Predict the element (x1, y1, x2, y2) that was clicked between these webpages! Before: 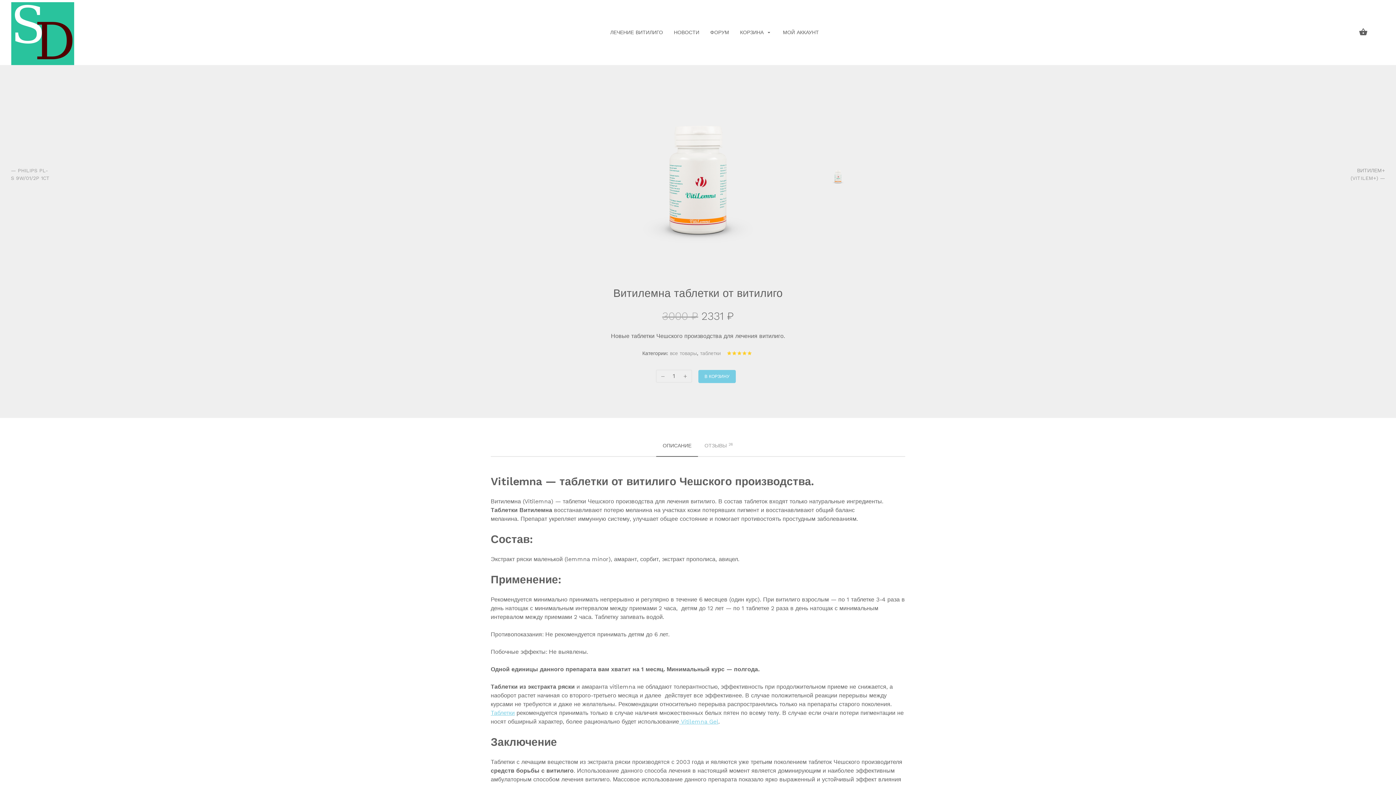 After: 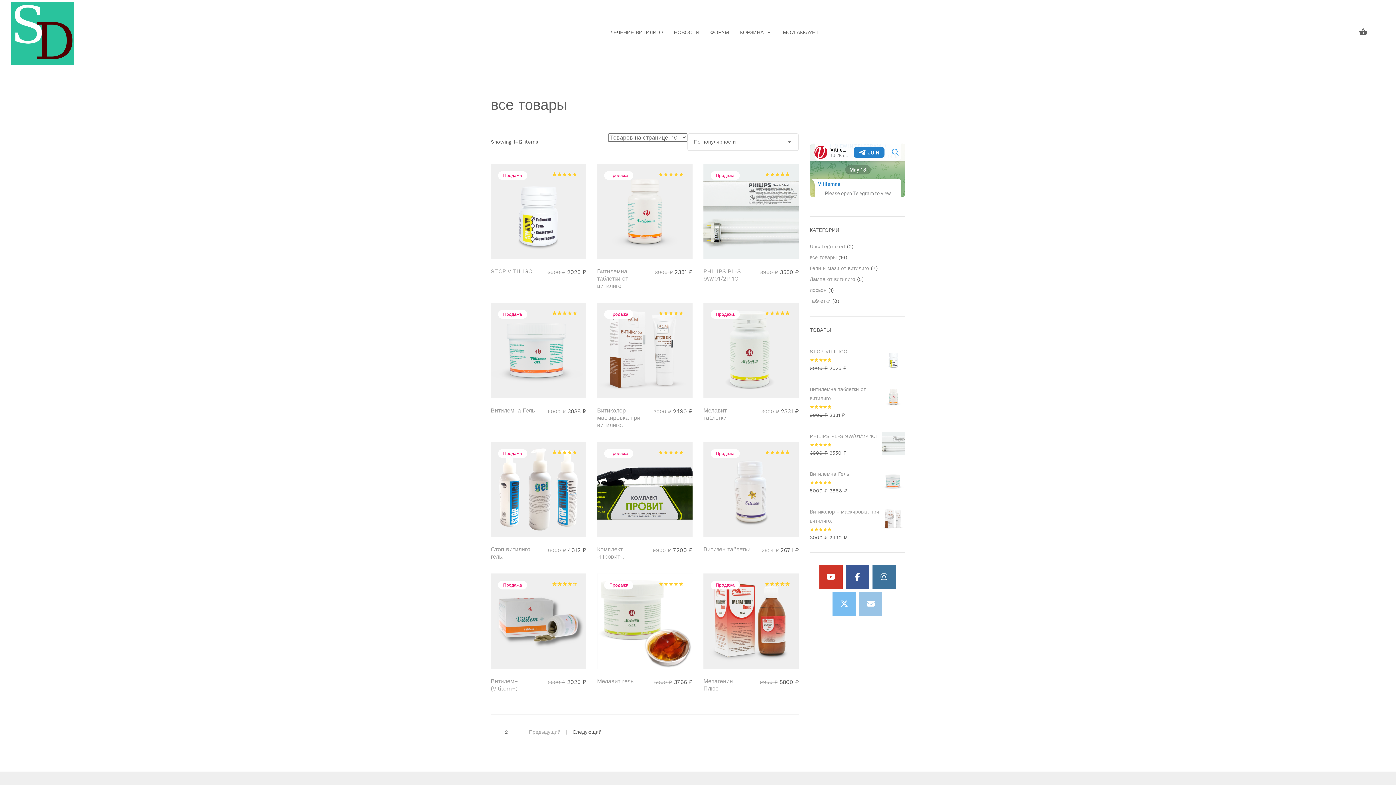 Action: label: все товары bbox: (670, 350, 697, 356)